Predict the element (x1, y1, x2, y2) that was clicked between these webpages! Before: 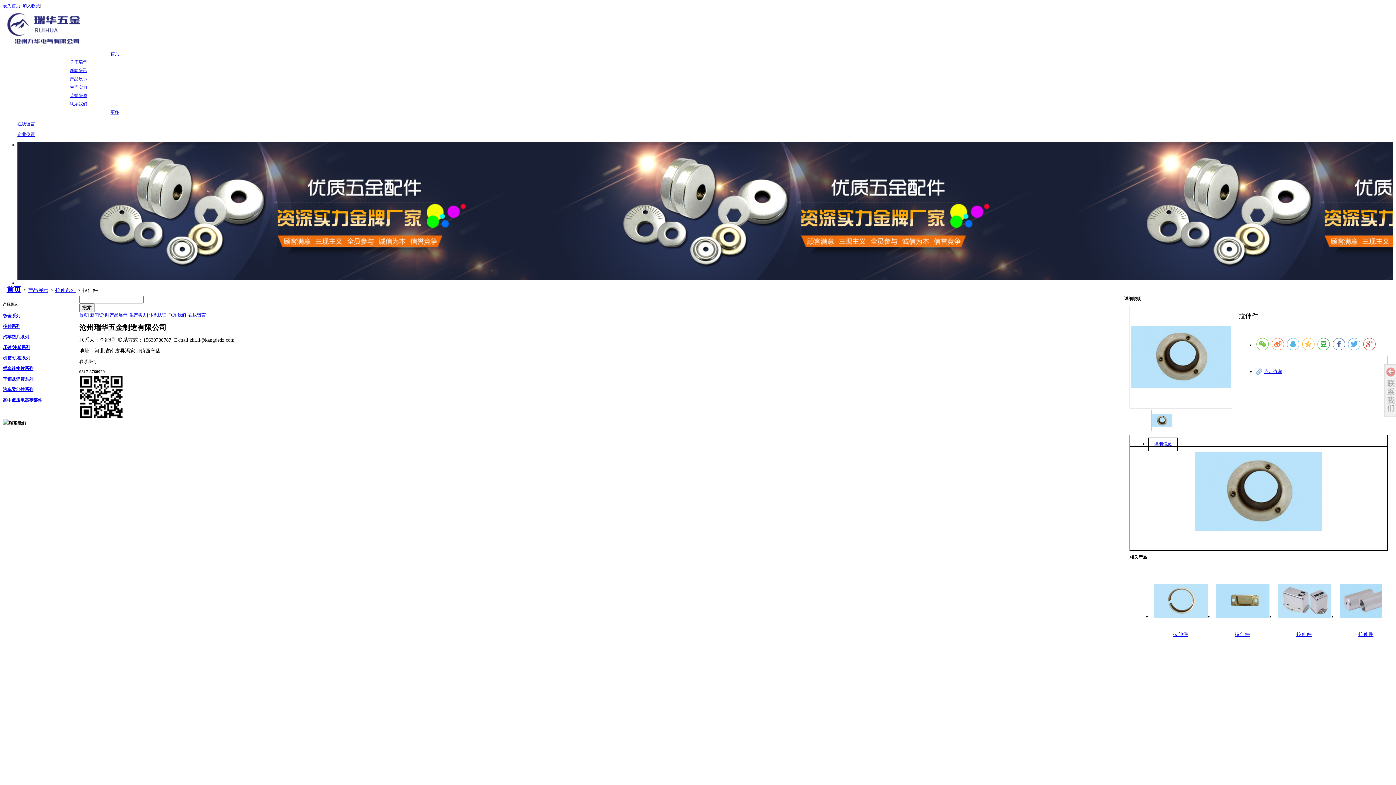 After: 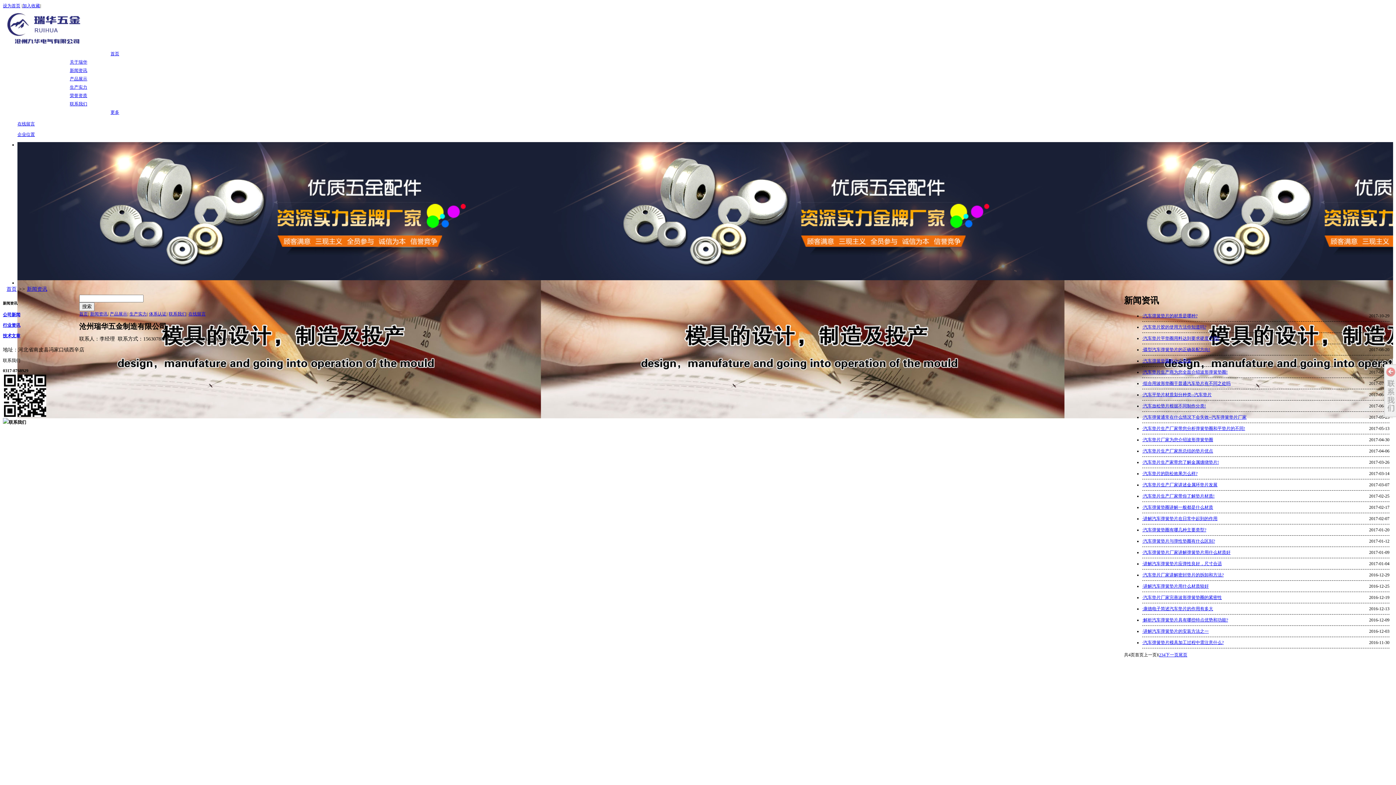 Action: bbox: (90, 312, 107, 317) label: 新闻资讯